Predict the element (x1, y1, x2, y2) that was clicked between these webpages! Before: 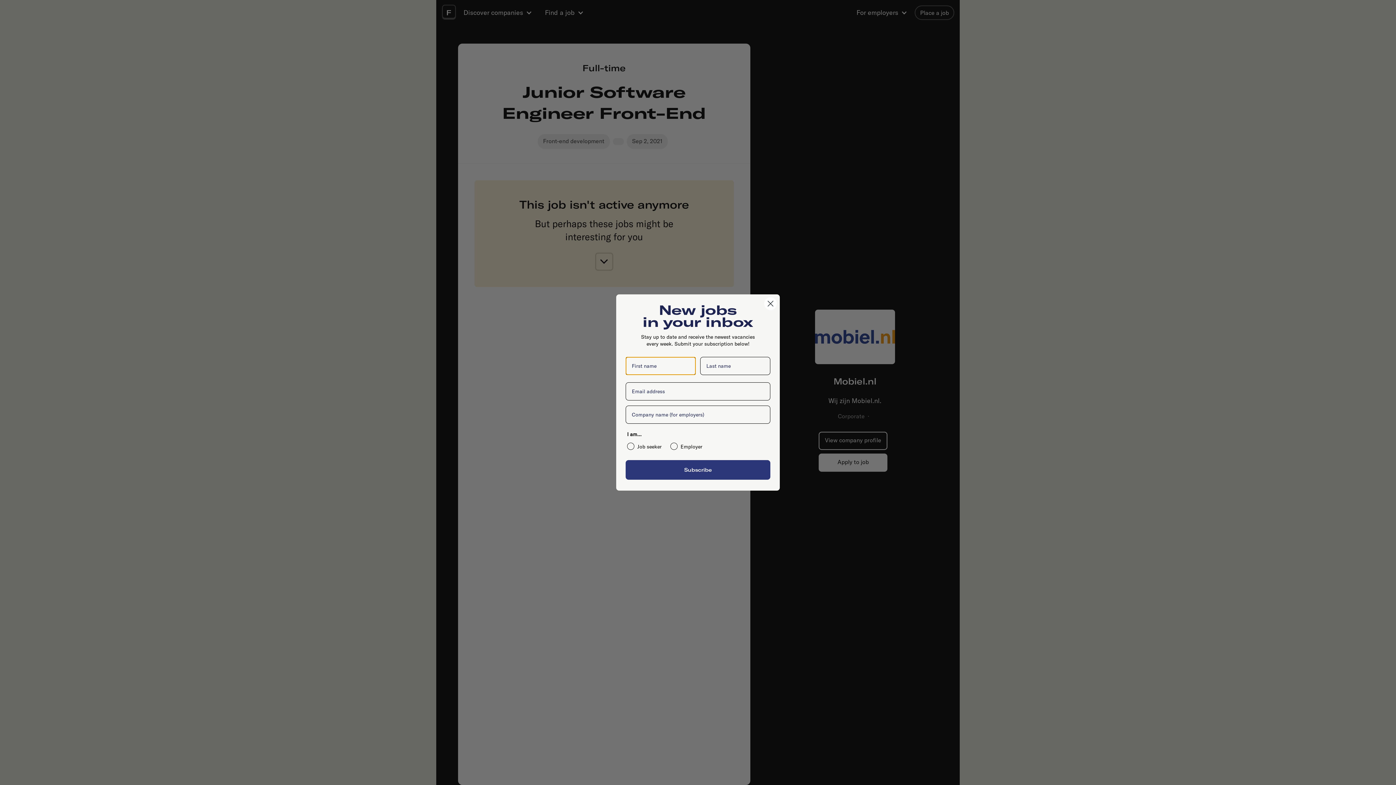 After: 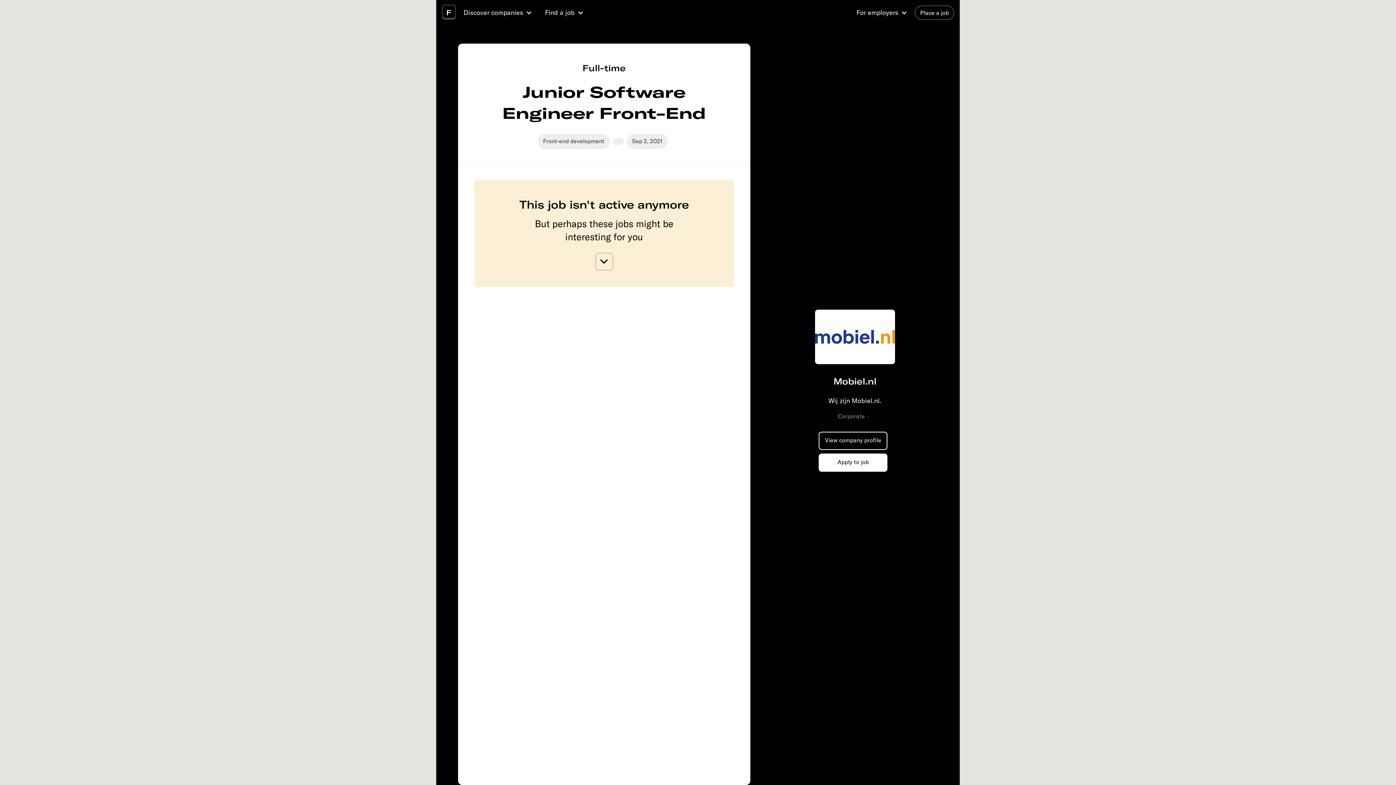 Action: label: Close dialog bbox: (764, 297, 777, 310)